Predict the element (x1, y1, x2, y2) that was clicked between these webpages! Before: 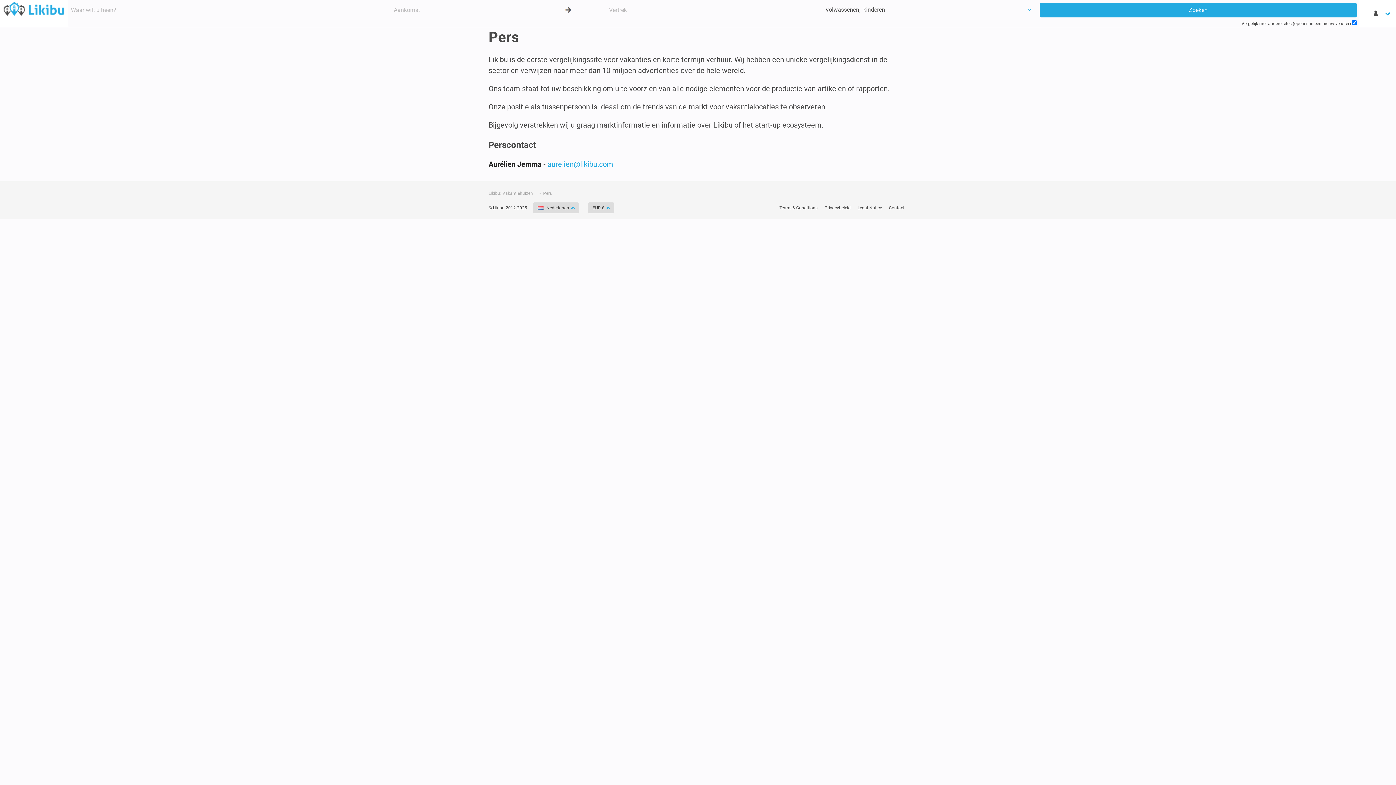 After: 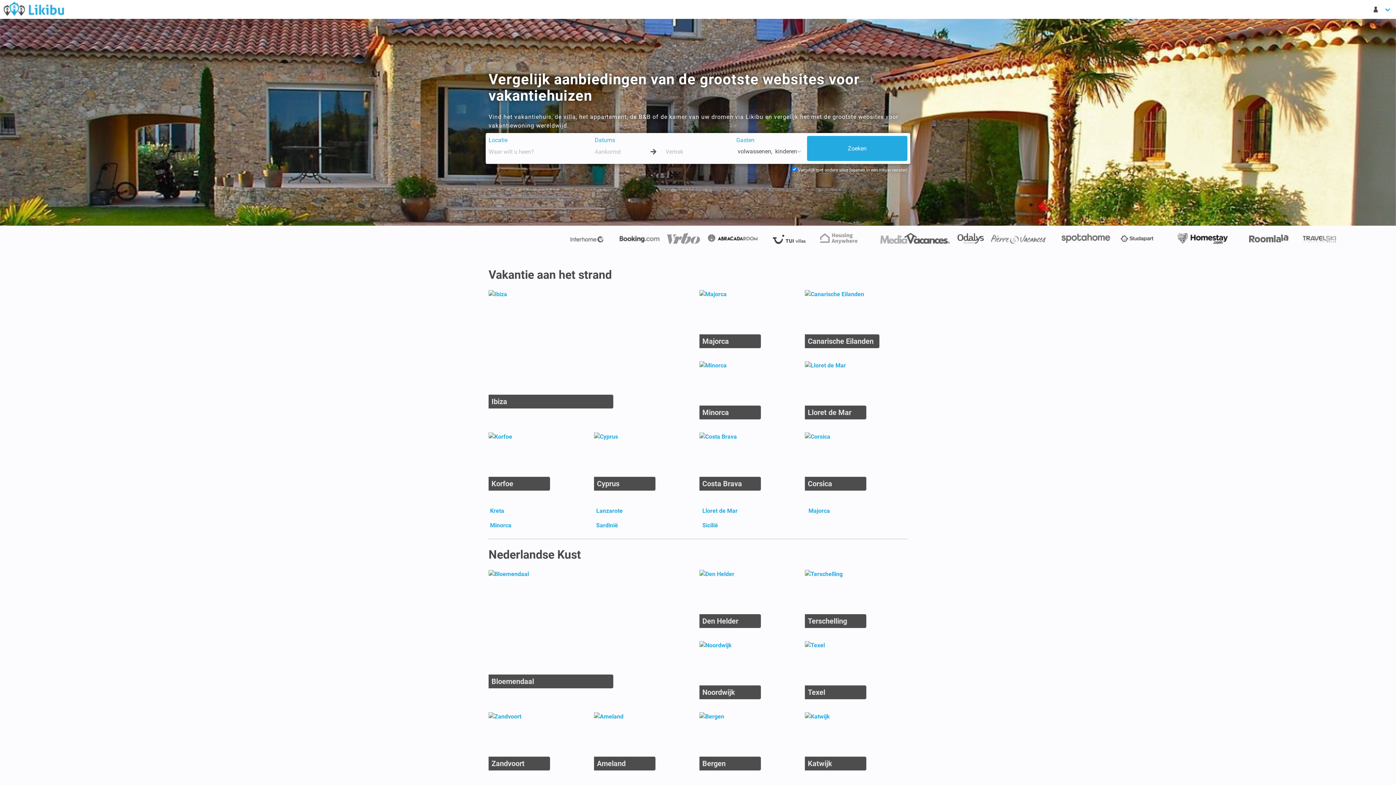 Action: label: Likibu: Vakantiehuizen bbox: (488, 191, 533, 196)